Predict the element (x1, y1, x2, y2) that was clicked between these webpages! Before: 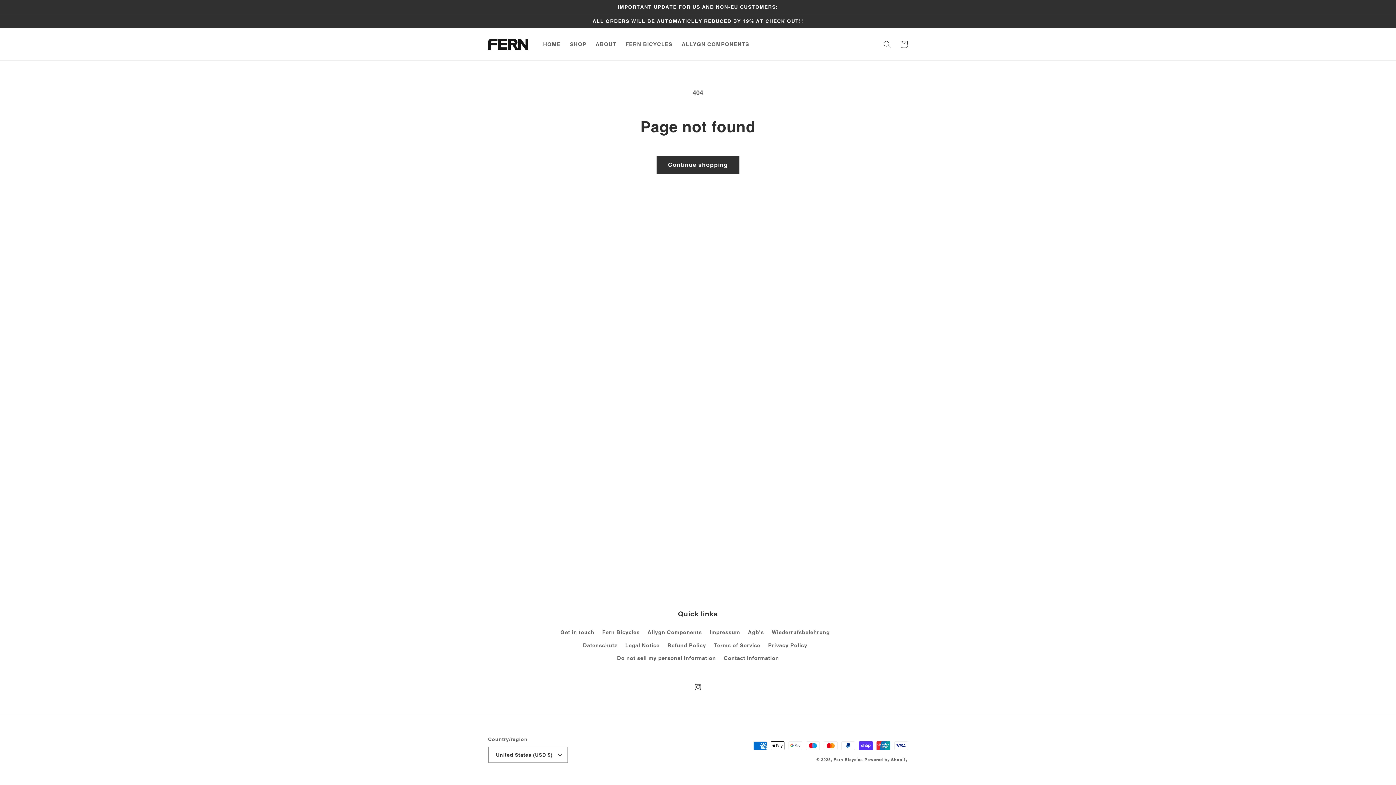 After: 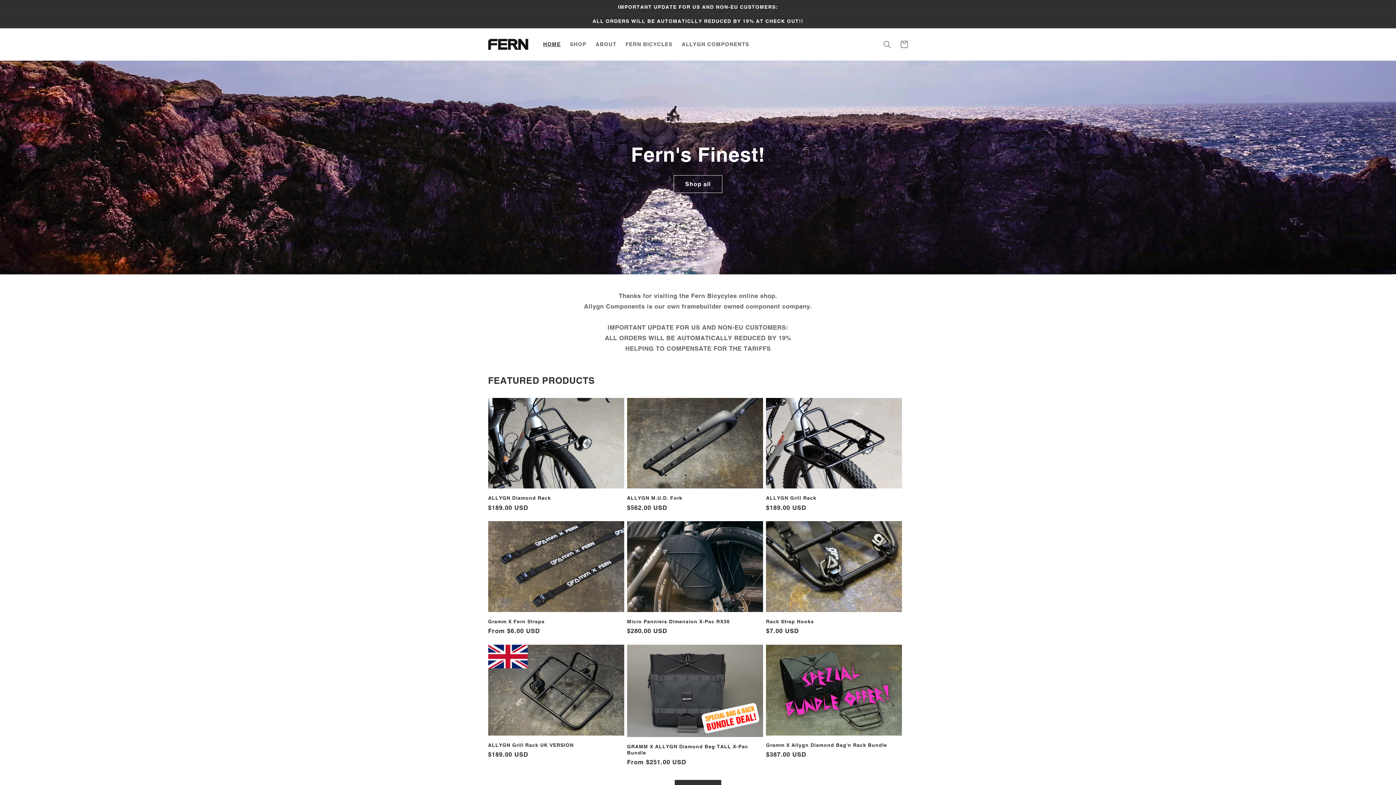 Action: bbox: (833, 757, 863, 762) label: Fern Bicycles